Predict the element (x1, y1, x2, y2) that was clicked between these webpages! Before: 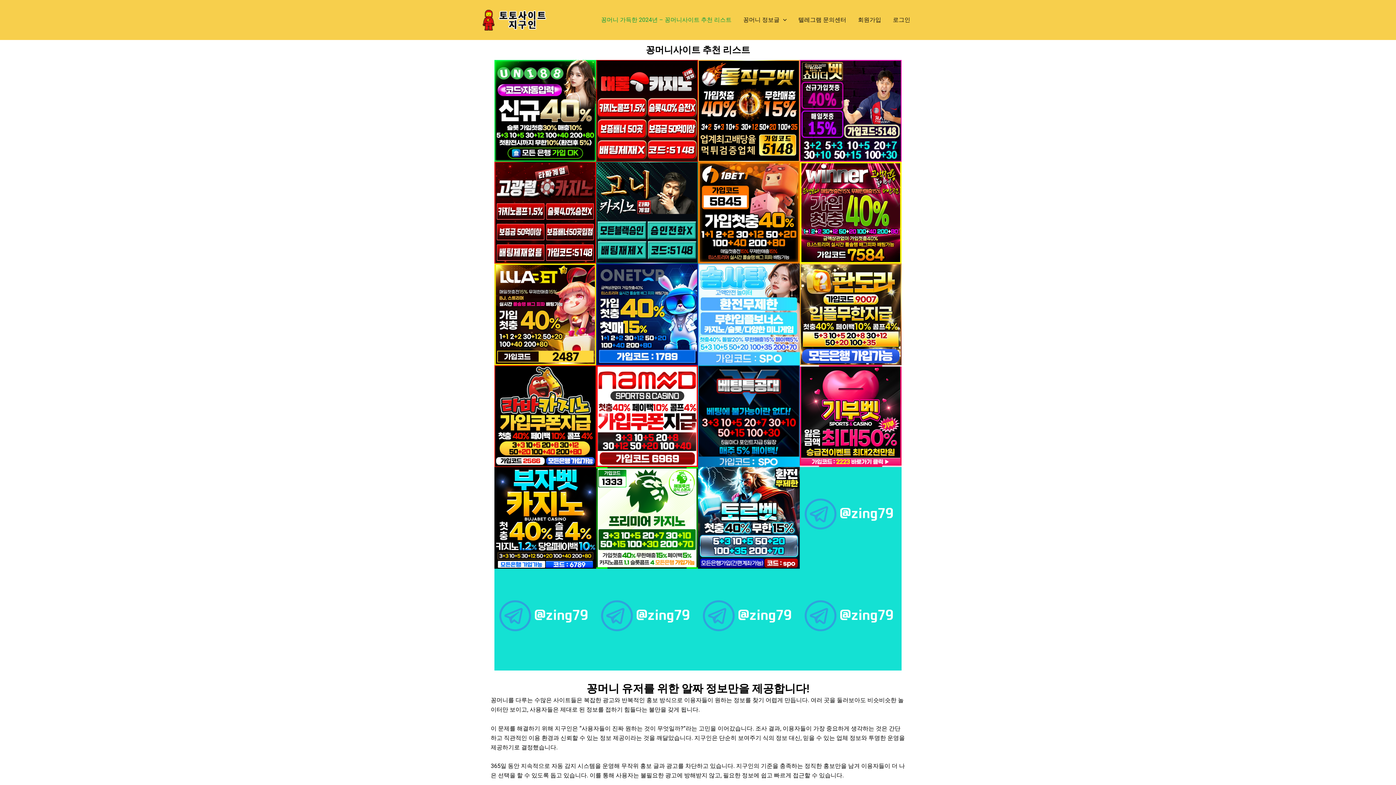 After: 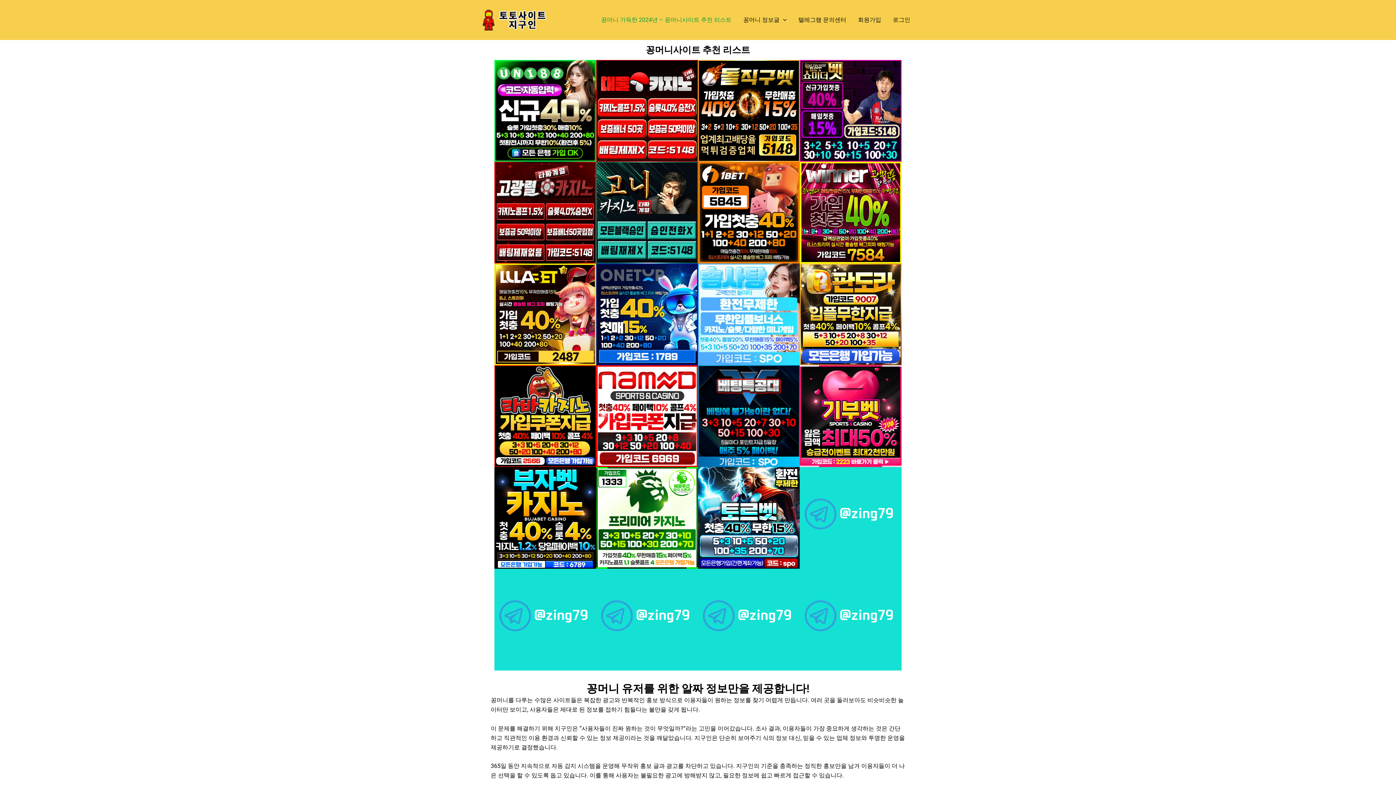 Action: bbox: (800, 467, 901, 569)